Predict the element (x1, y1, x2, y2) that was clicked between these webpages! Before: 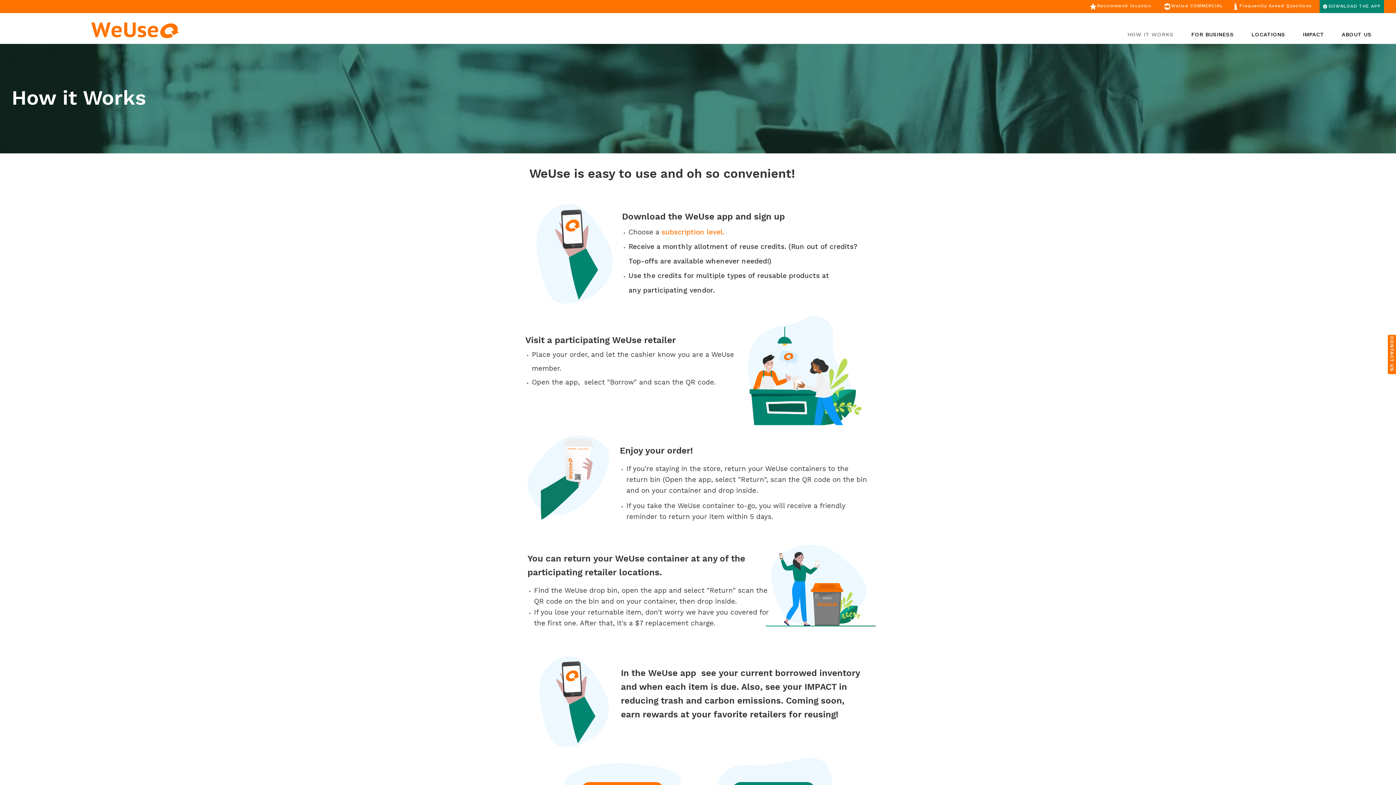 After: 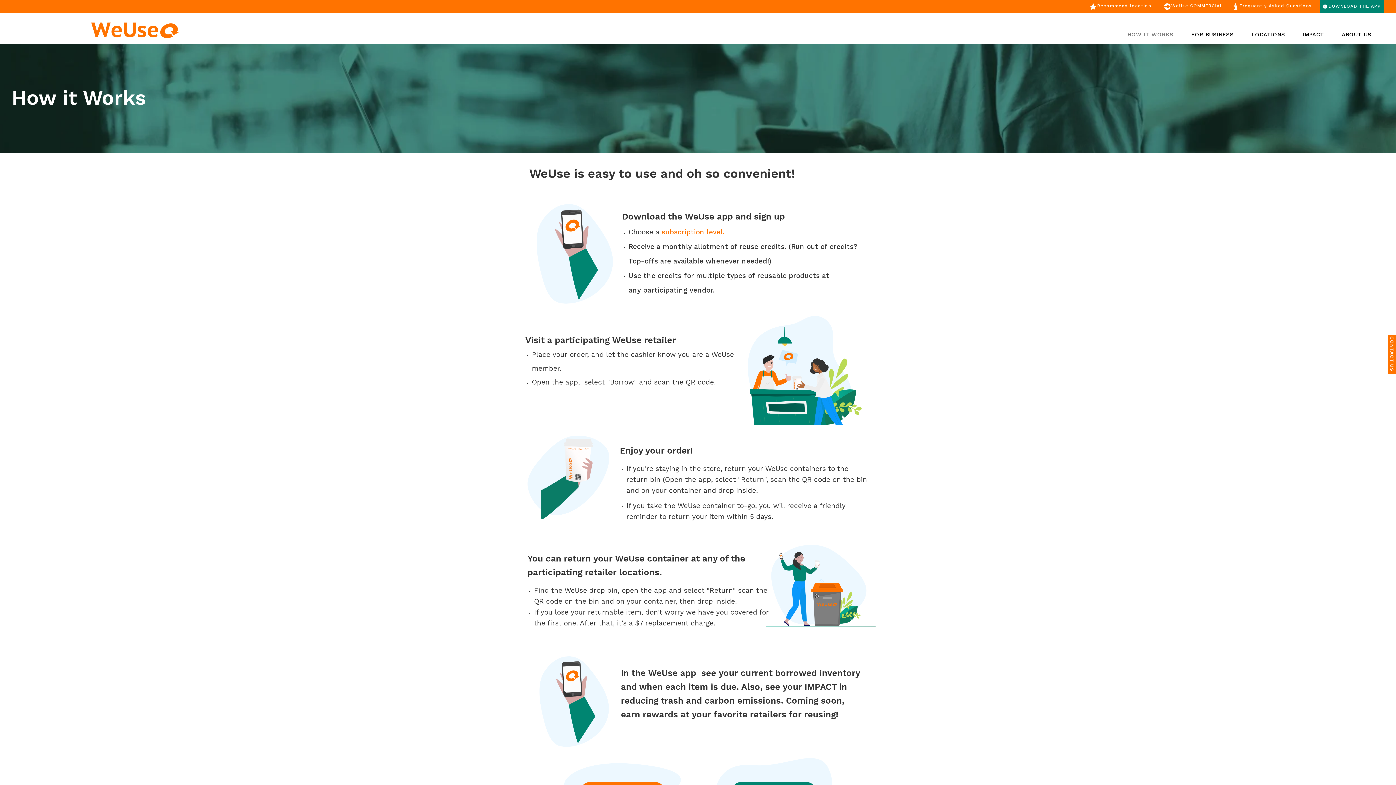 Action: bbox: (1120, 27, 1181, 42) label: HOW IT WORKS